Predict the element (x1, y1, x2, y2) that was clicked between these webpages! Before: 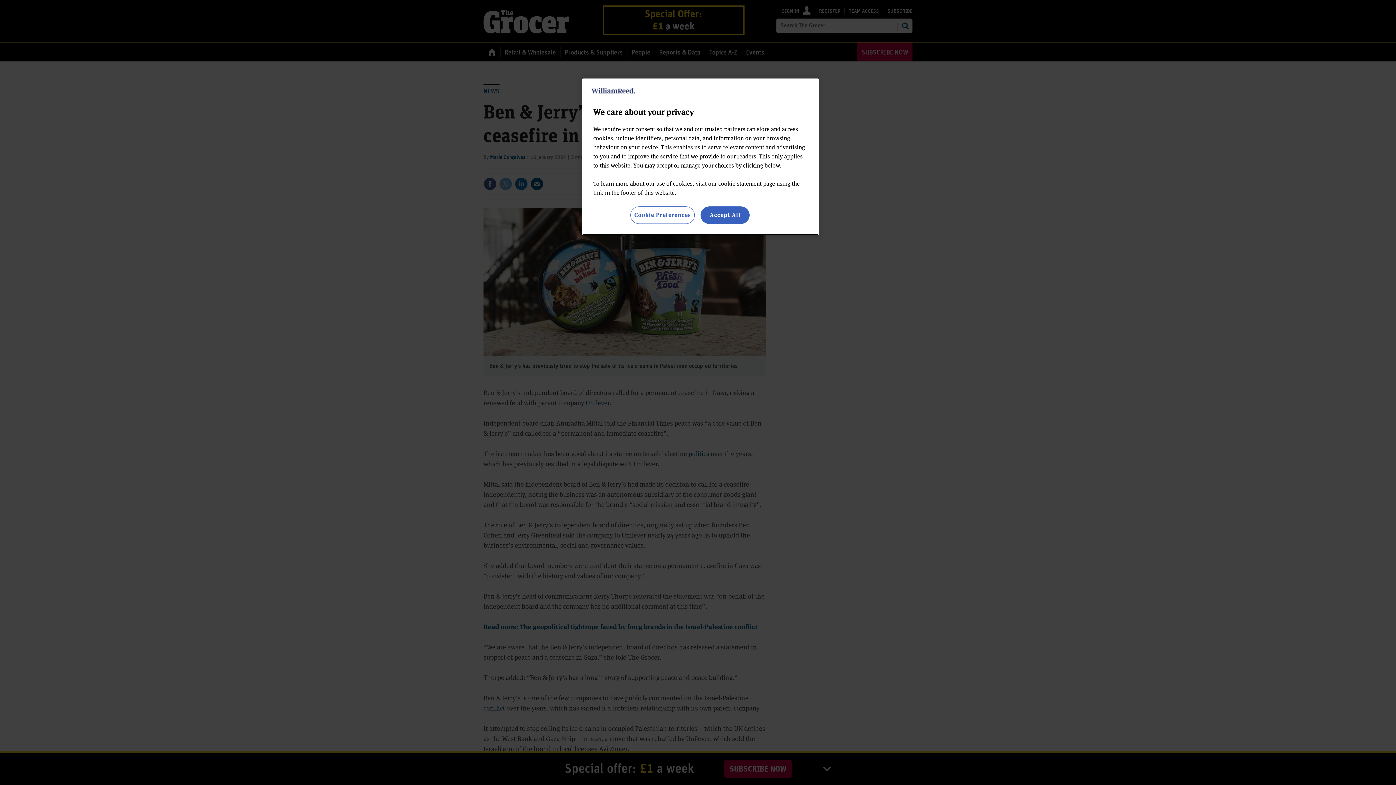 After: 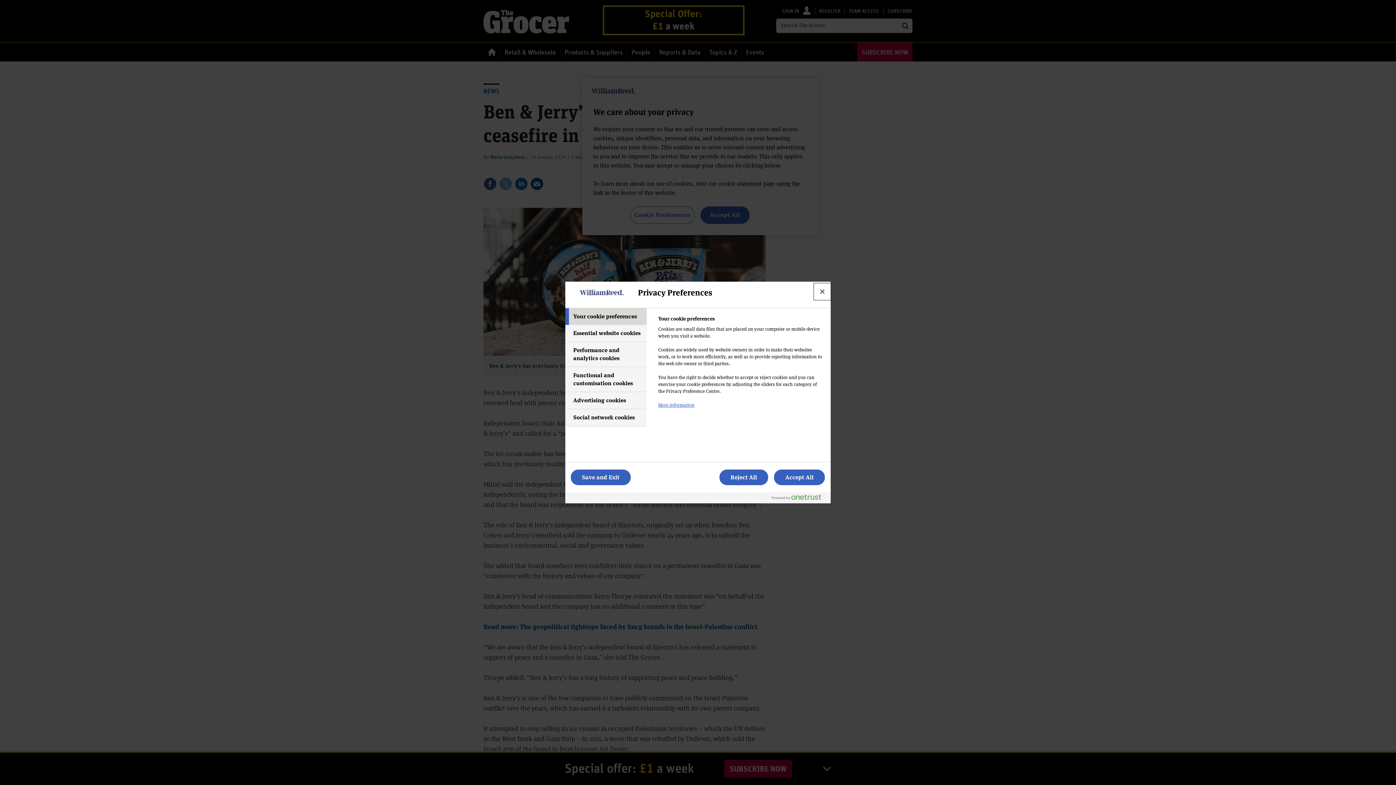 Action: bbox: (630, 206, 694, 224) label: Cookie Preferences